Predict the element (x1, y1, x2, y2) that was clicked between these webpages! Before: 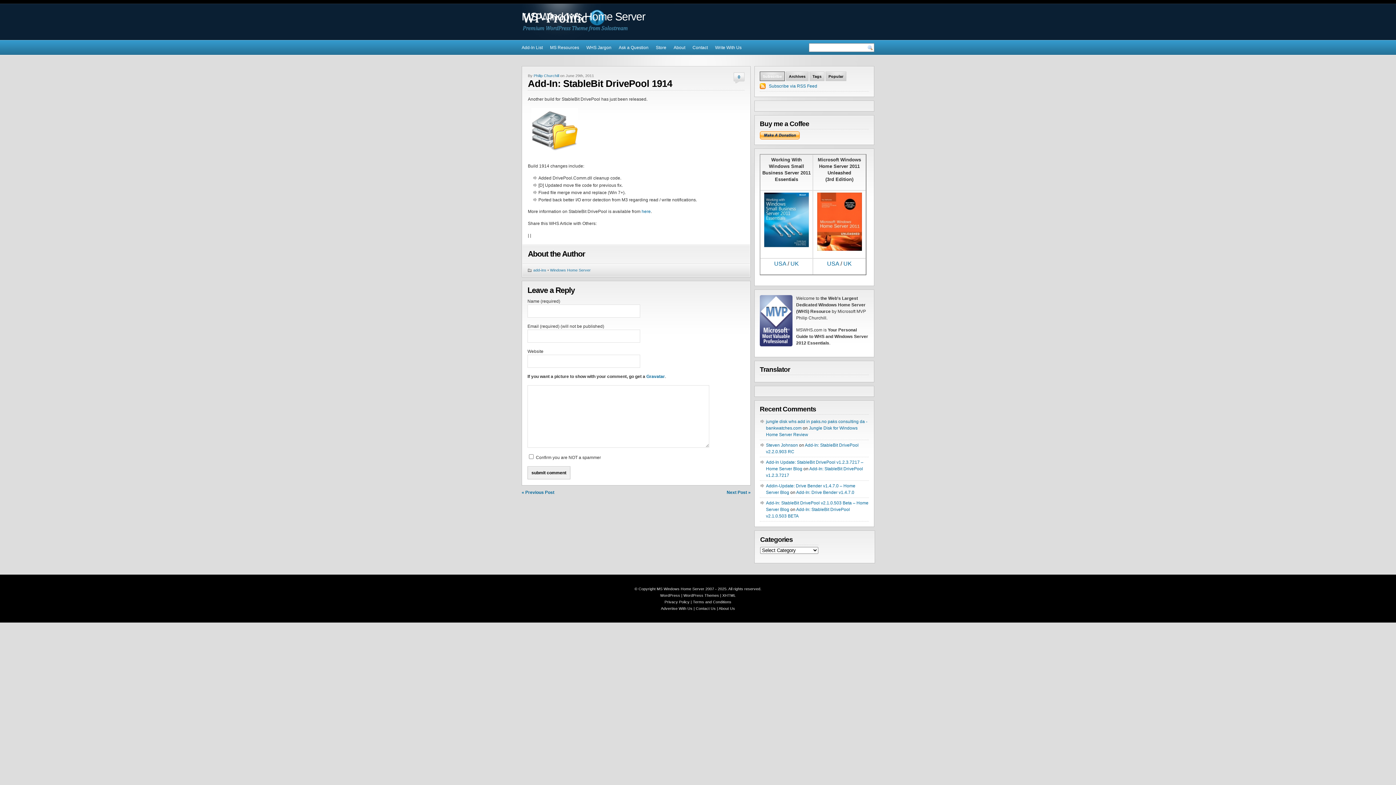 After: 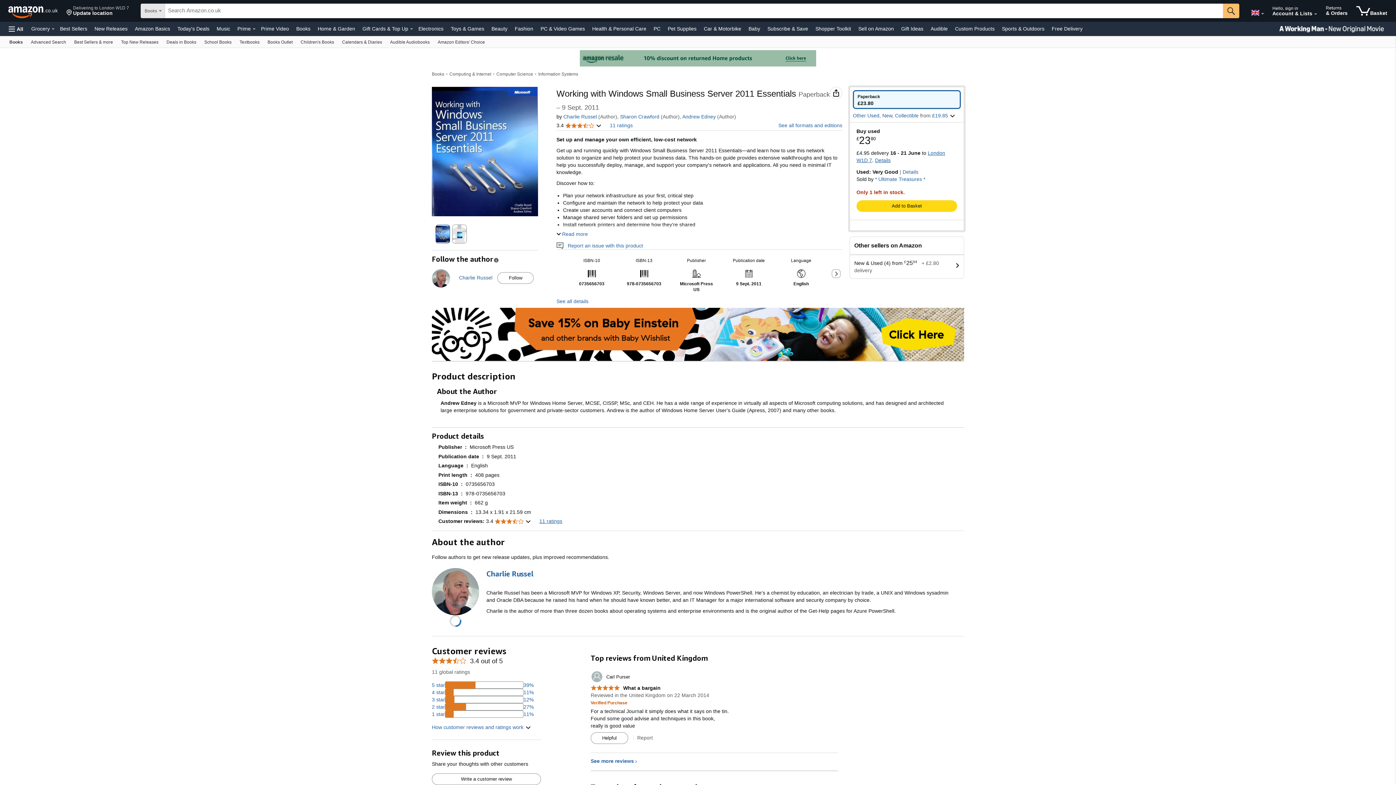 Action: bbox: (790, 260, 799, 266) label: UK